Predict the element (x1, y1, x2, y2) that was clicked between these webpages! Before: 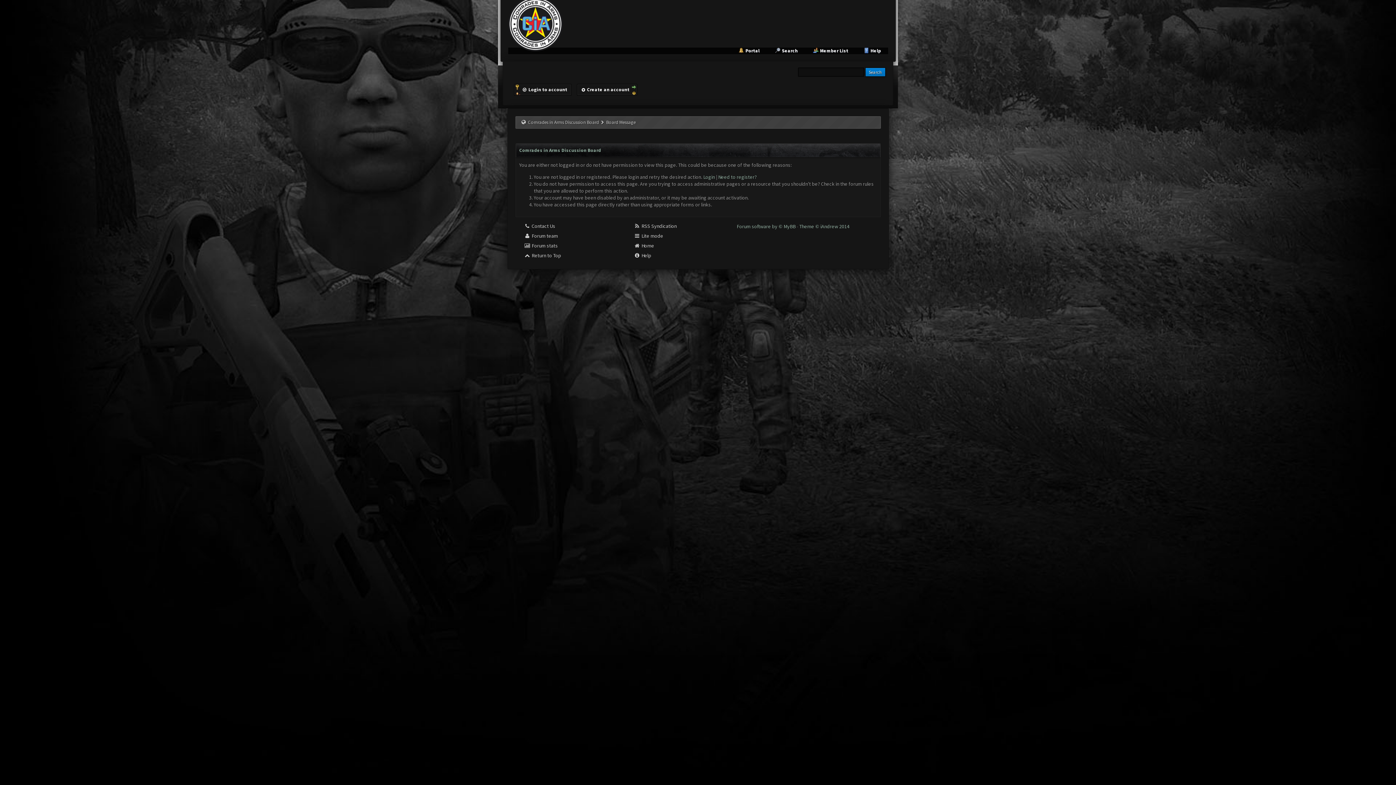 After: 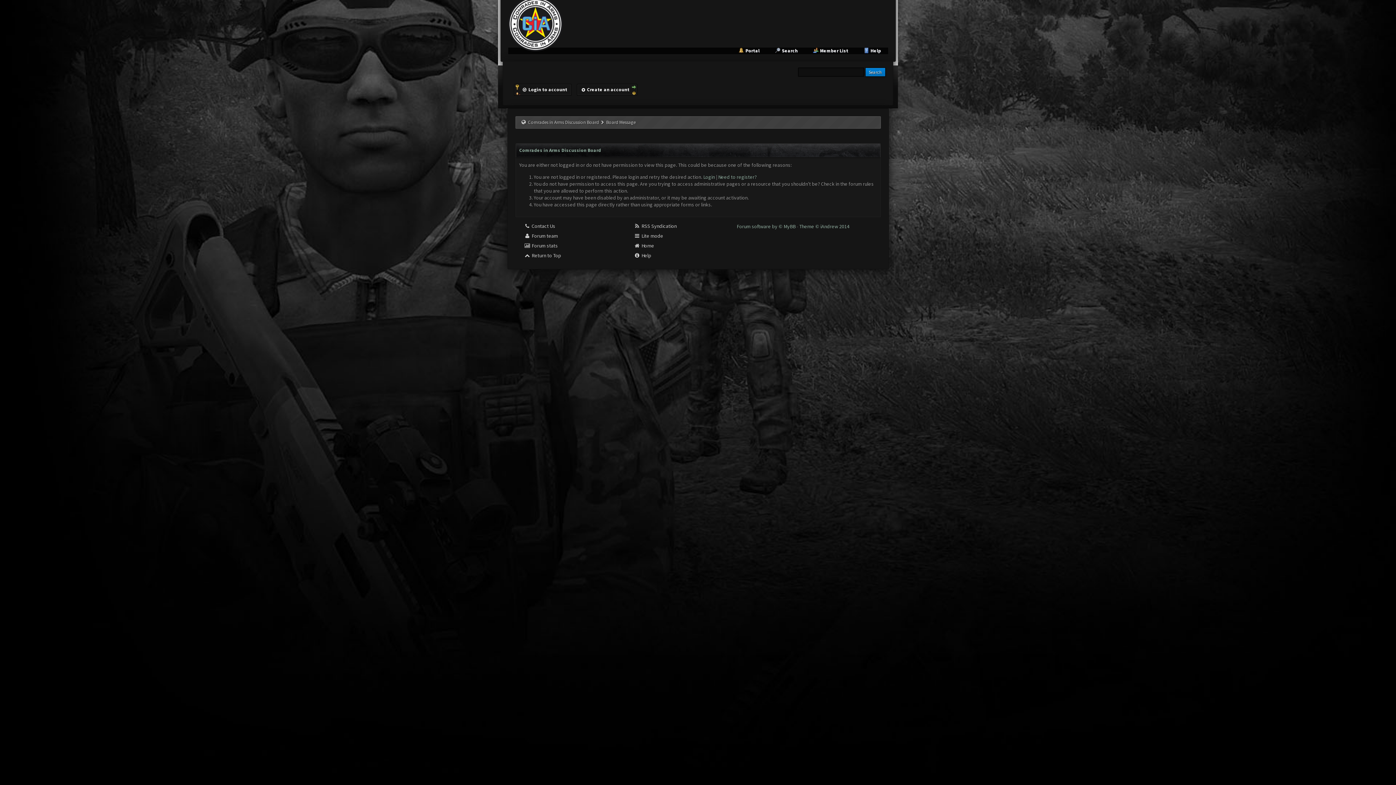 Action: bbox: (520, 229, 582, 239) label:  Forum team